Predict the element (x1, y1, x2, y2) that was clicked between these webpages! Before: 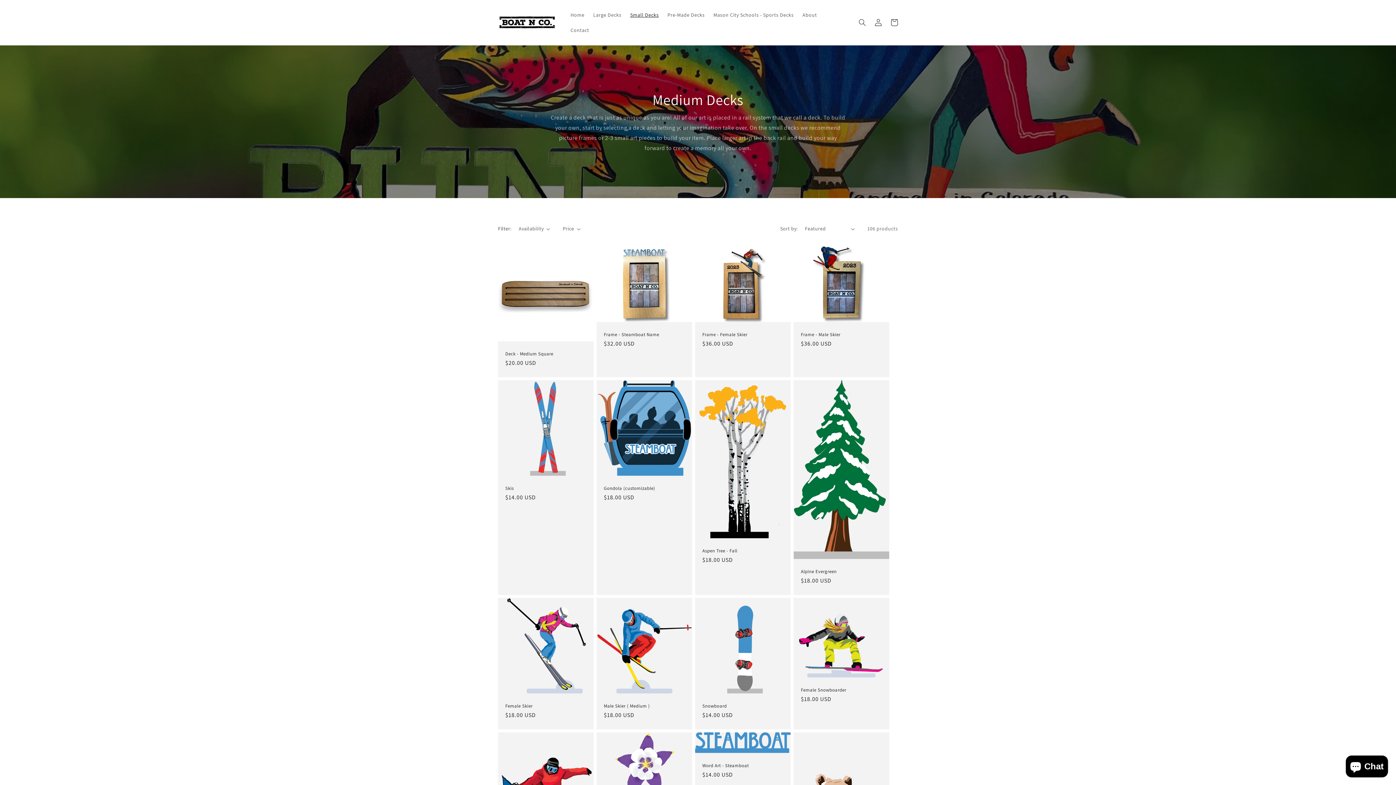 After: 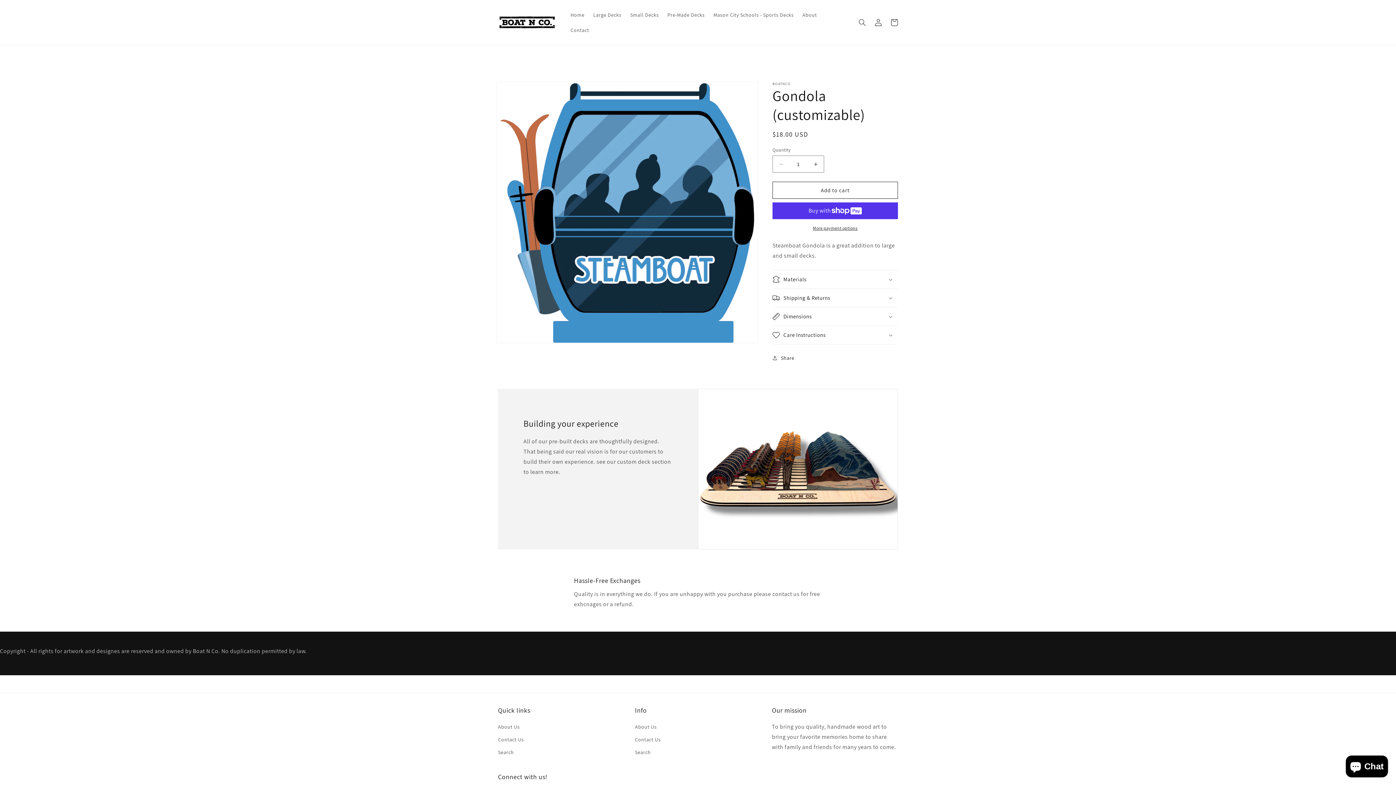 Action: bbox: (604, 485, 685, 491) label: Gondola (customizable)